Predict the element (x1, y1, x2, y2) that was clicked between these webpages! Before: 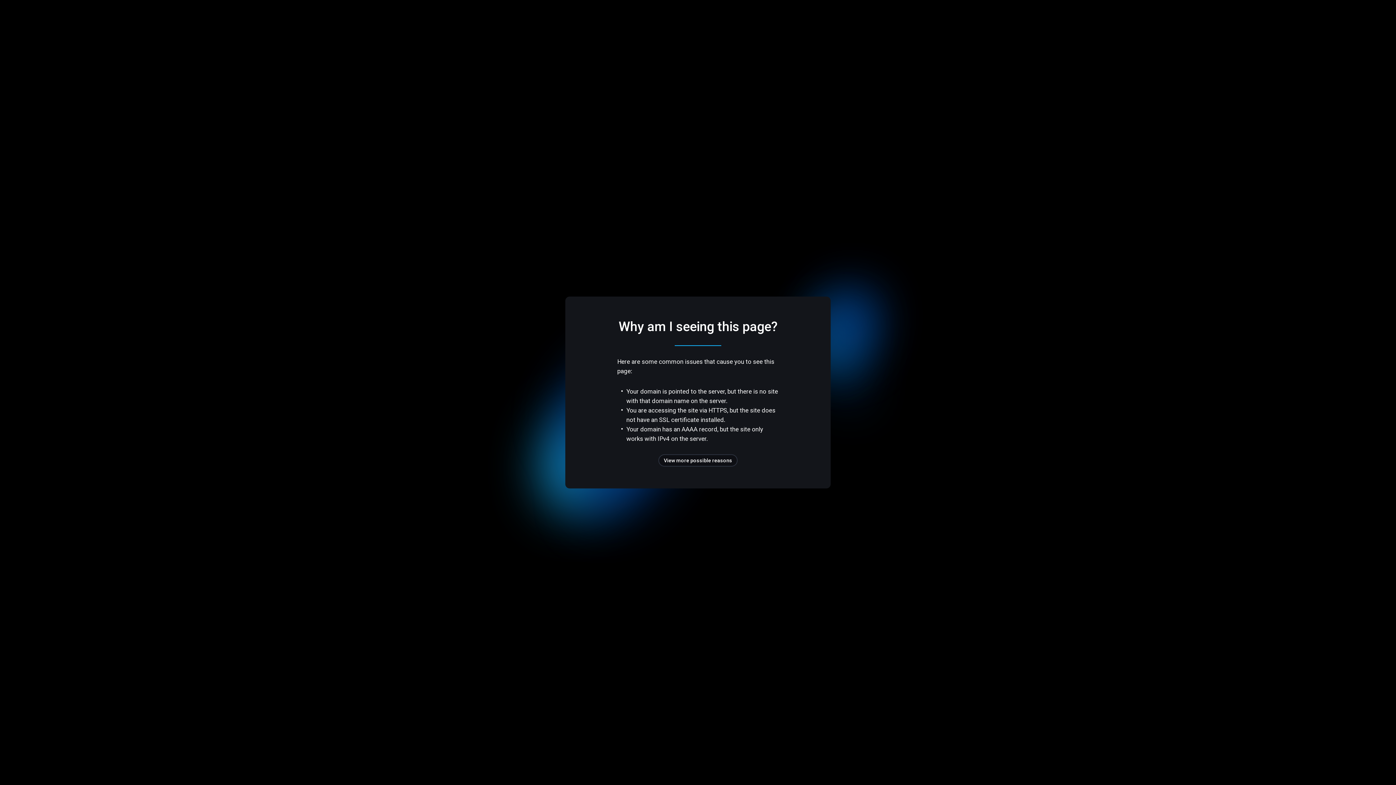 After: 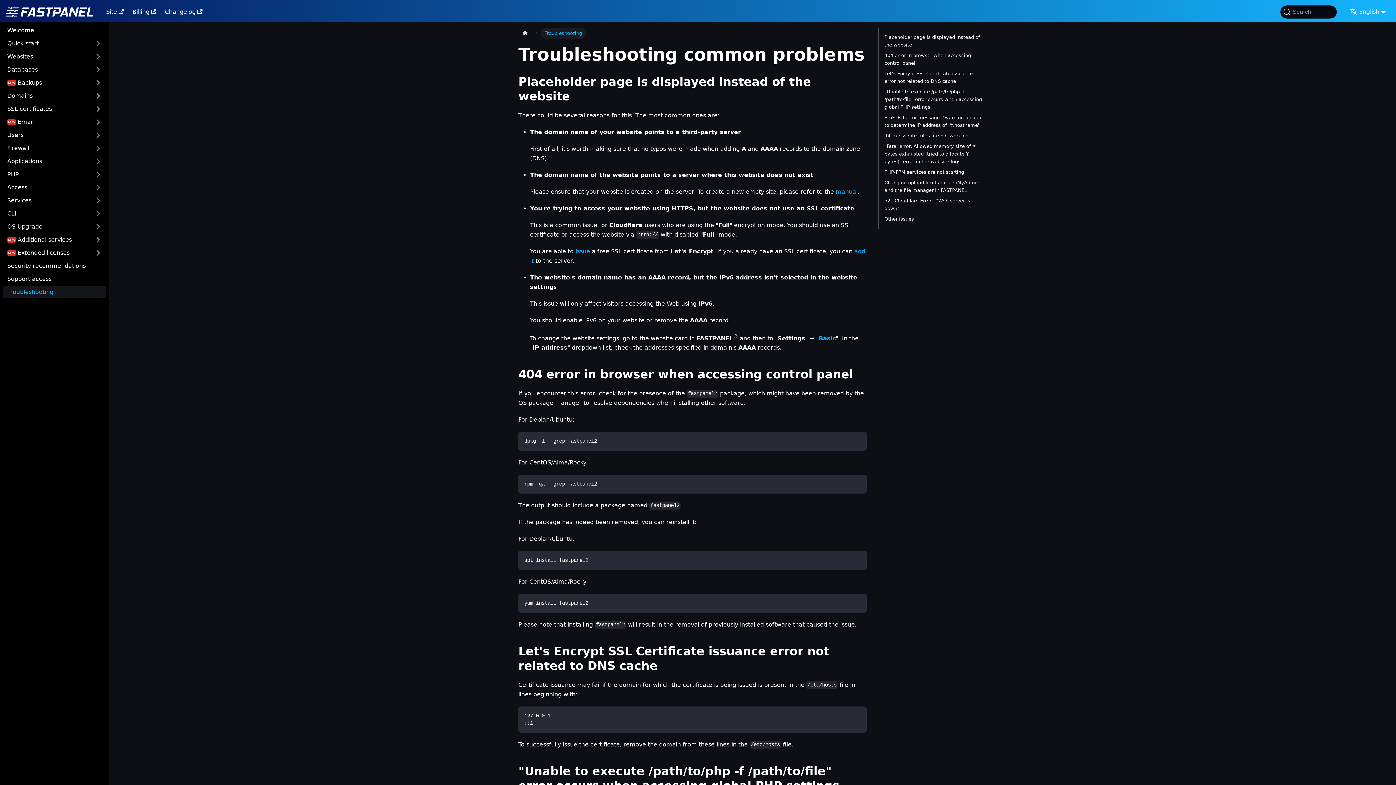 Action: bbox: (658, 454, 737, 466) label: View more possible reasons